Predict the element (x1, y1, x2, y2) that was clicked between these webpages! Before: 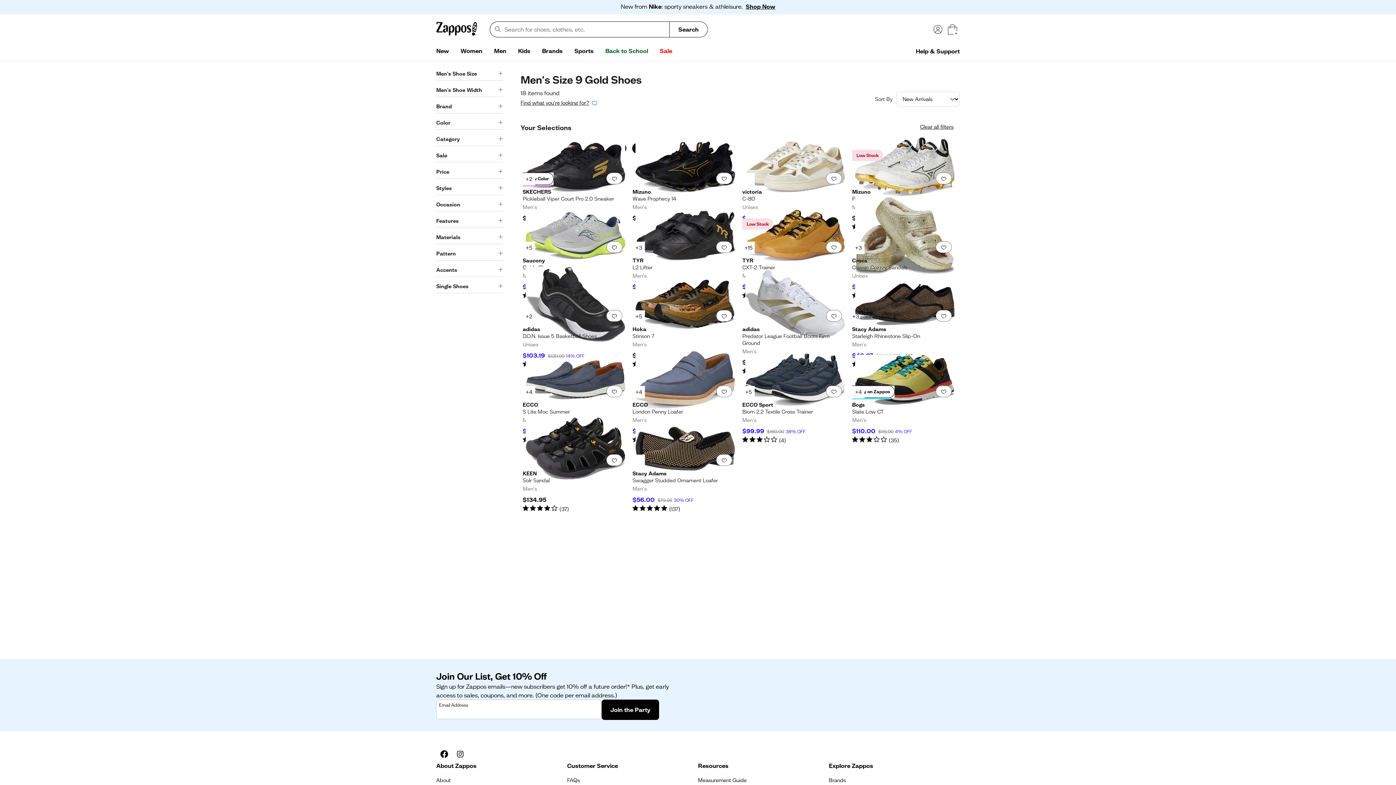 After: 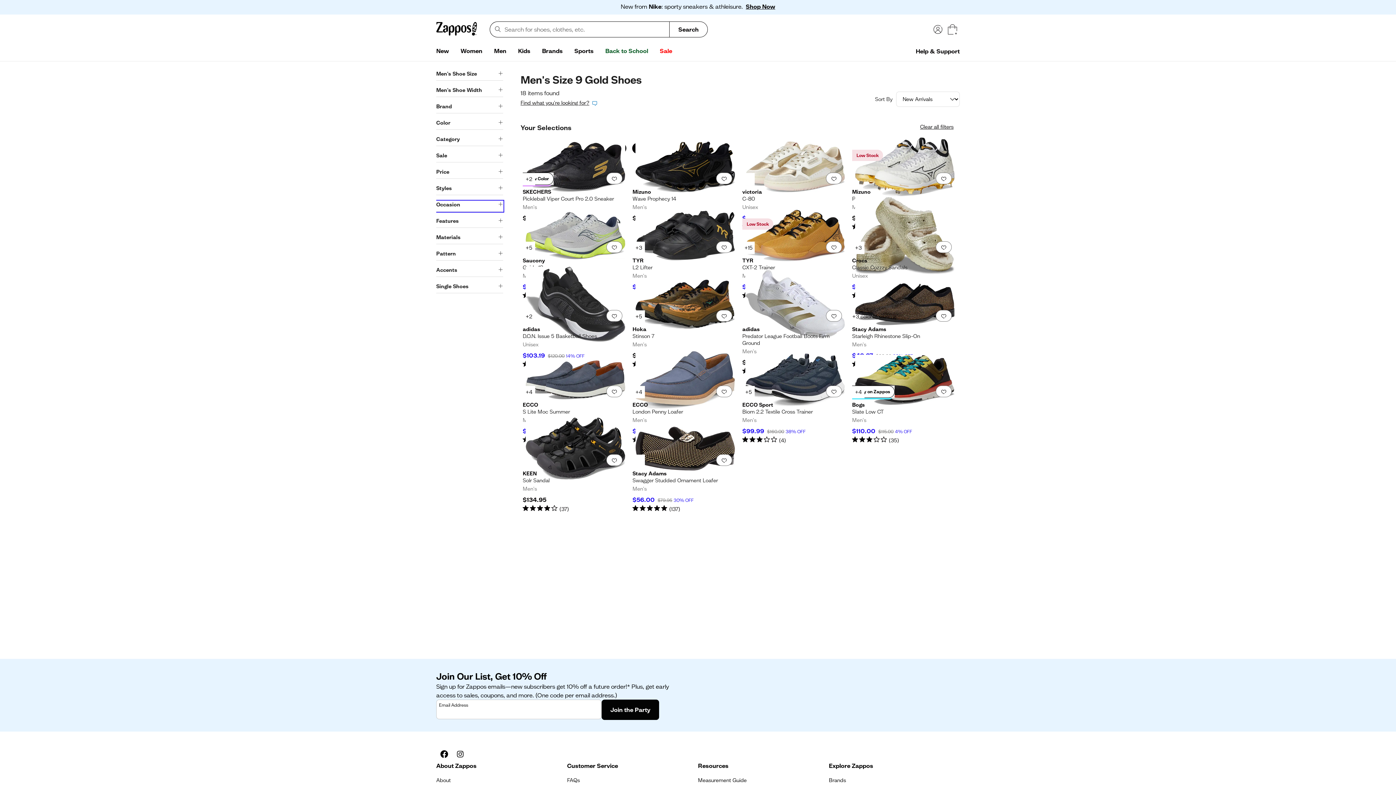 Action: bbox: (436, 201, 503, 211) label: Occasion